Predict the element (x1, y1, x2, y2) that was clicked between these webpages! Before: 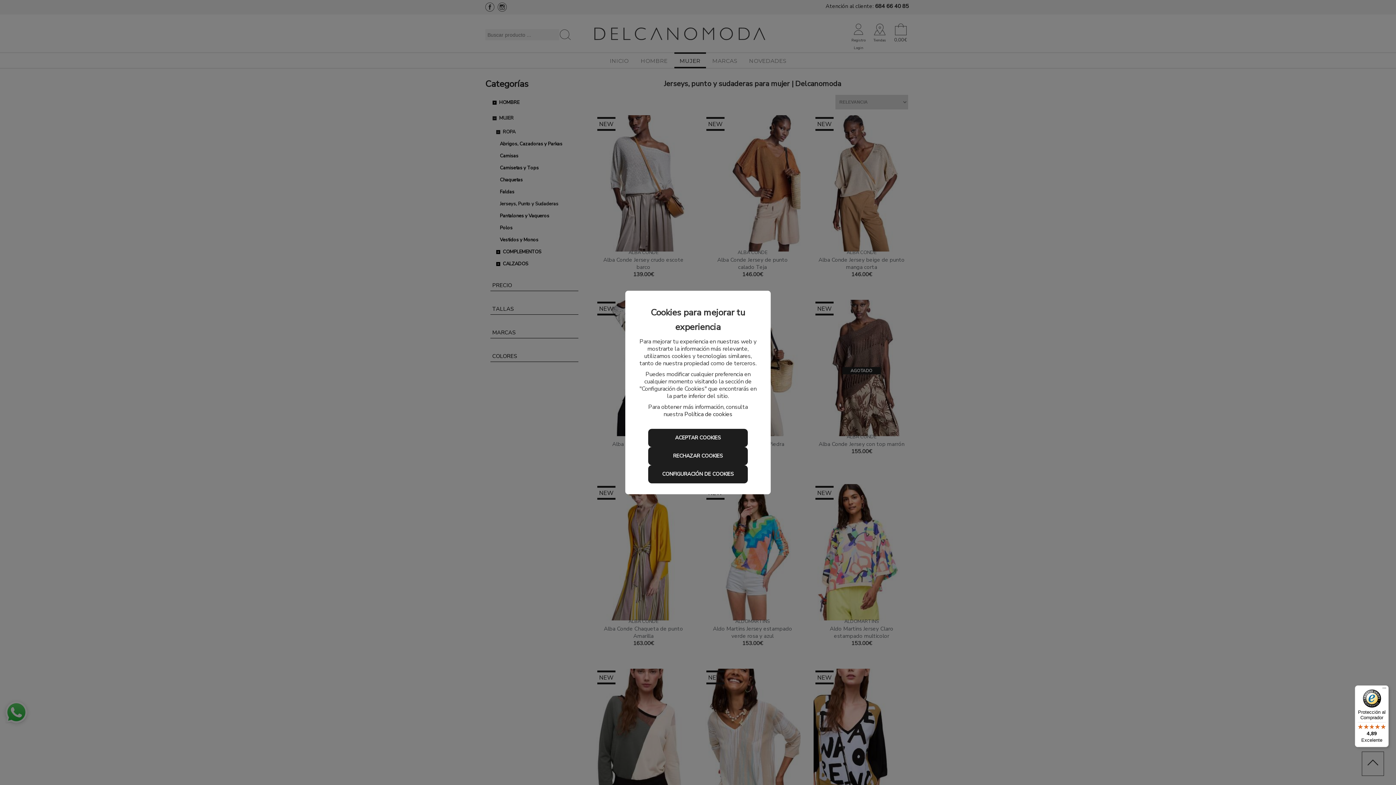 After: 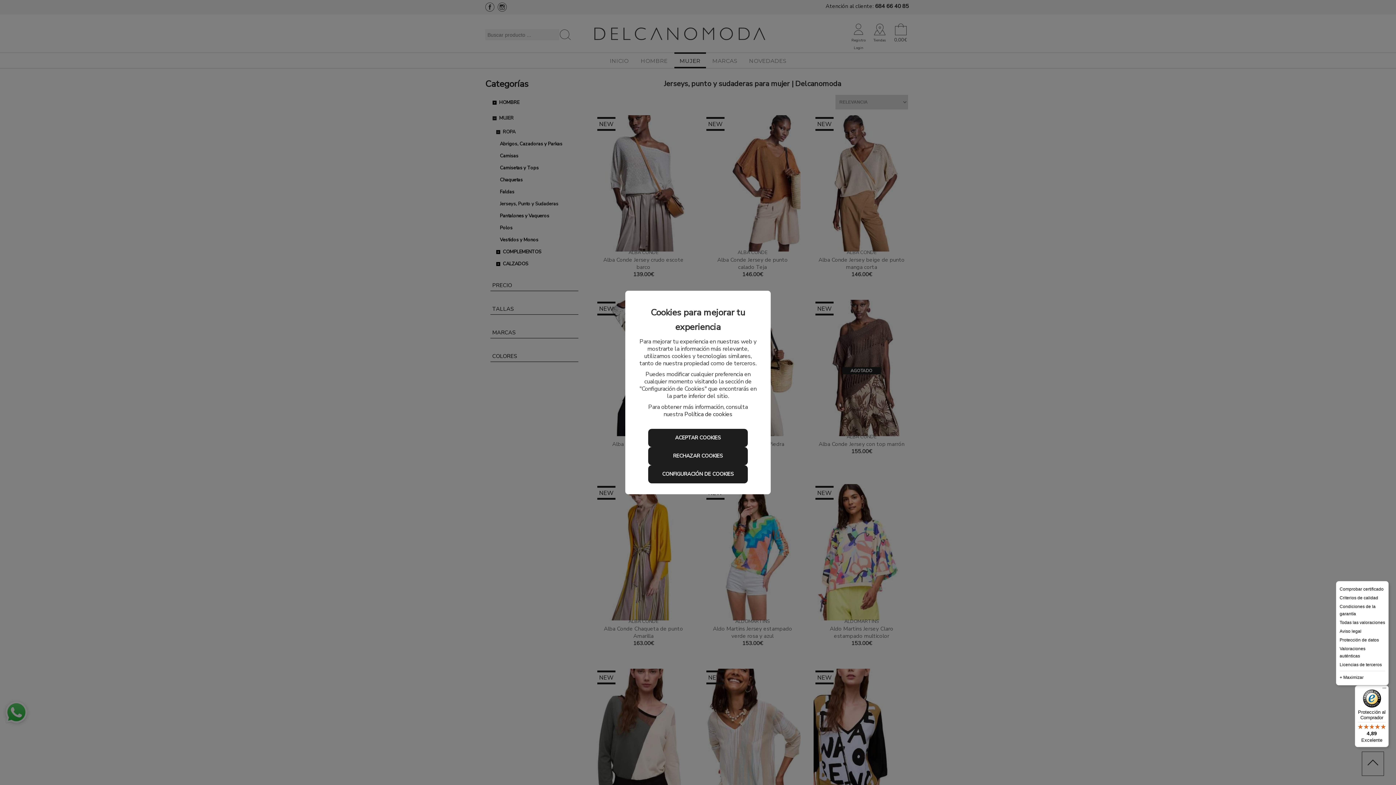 Action: label: Menú bbox: (1380, 685, 1389, 694)